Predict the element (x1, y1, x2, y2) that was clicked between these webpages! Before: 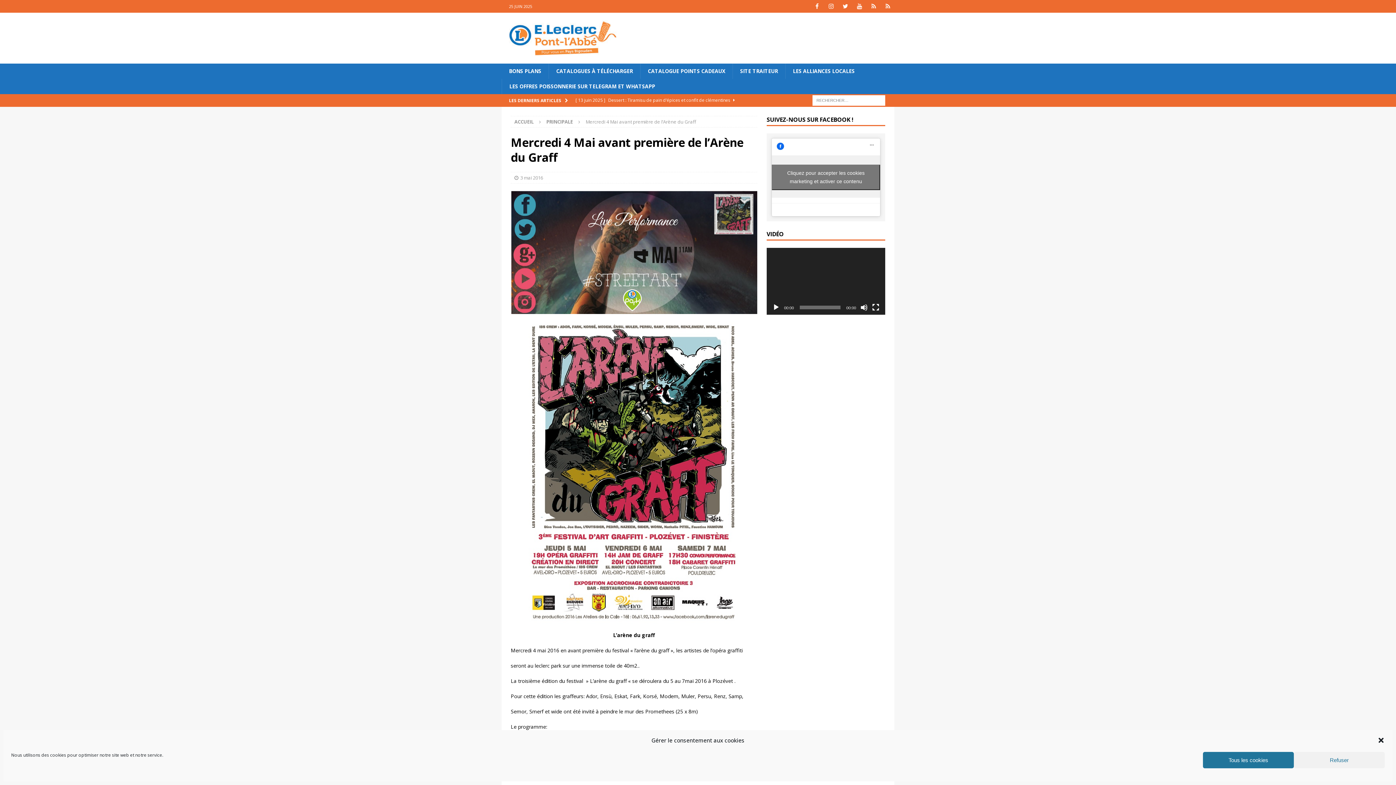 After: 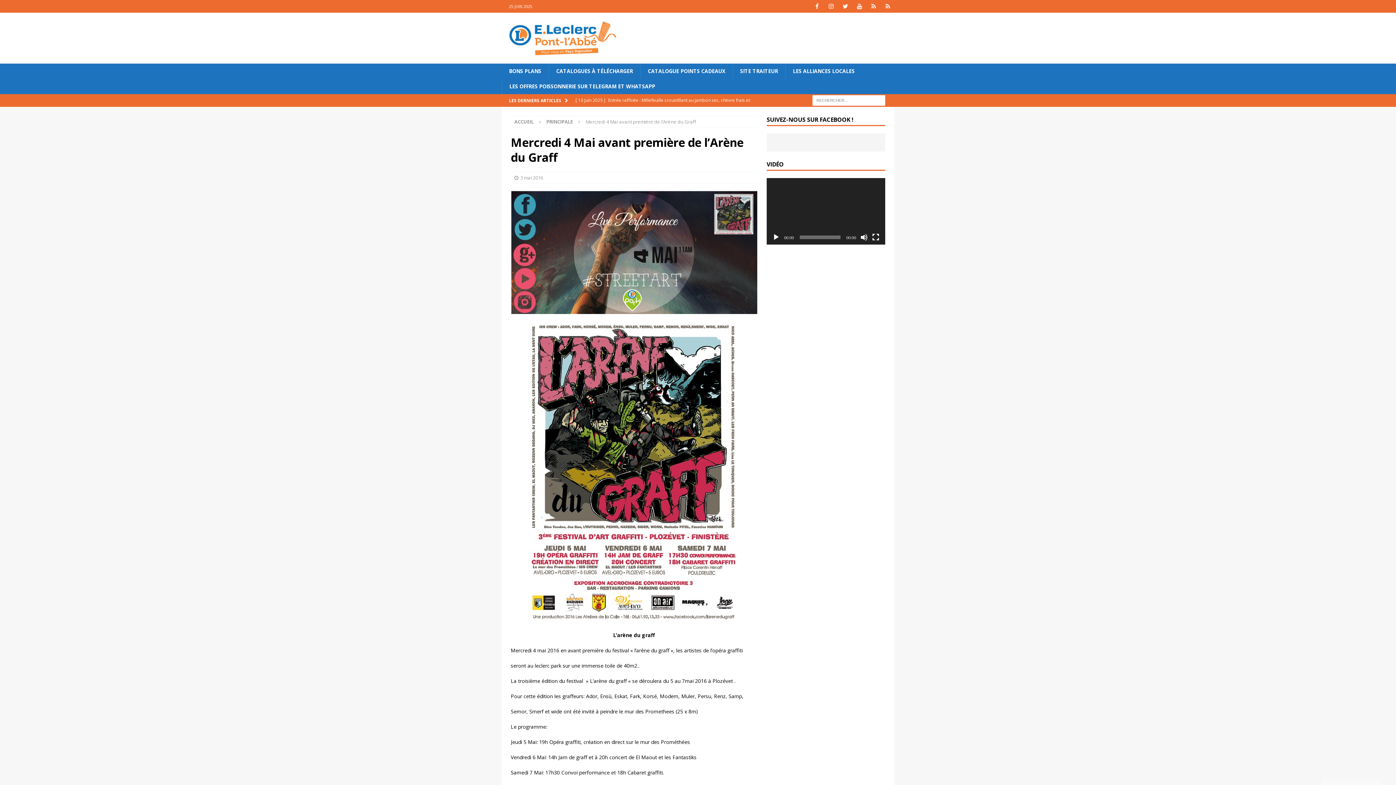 Action: label: Tous les cookies bbox: (1203, 752, 1294, 768)